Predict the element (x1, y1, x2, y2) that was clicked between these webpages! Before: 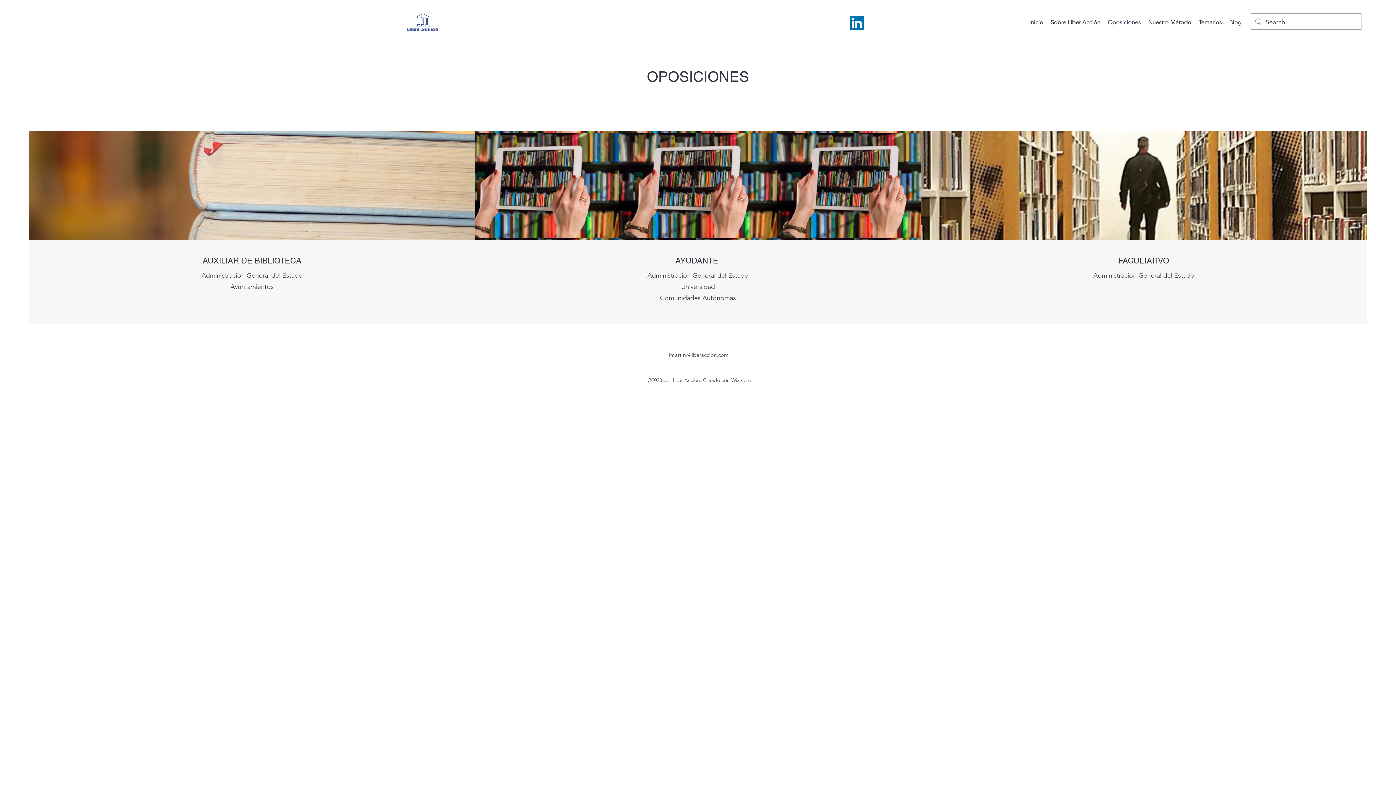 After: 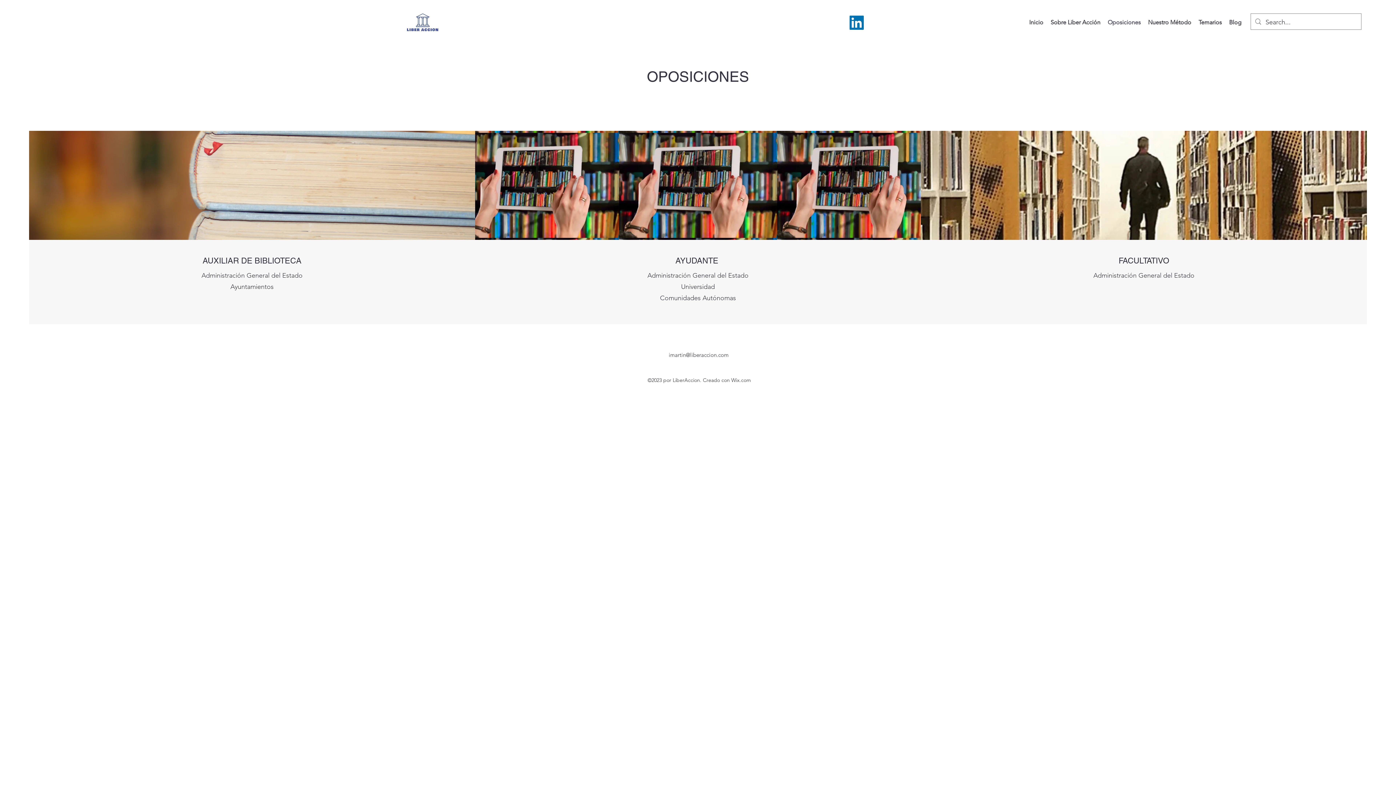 Action: bbox: (1104, 17, 1144, 28) label: Oposiciones